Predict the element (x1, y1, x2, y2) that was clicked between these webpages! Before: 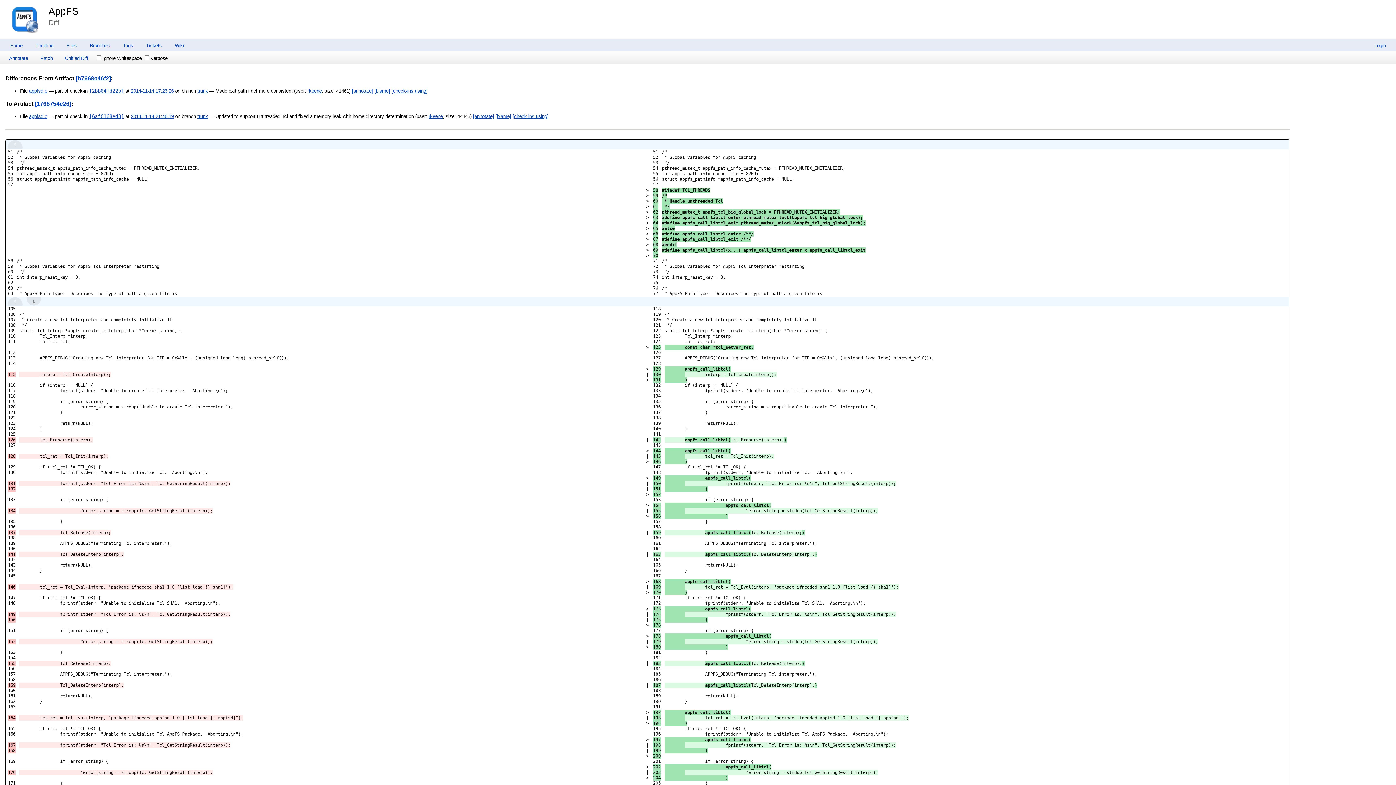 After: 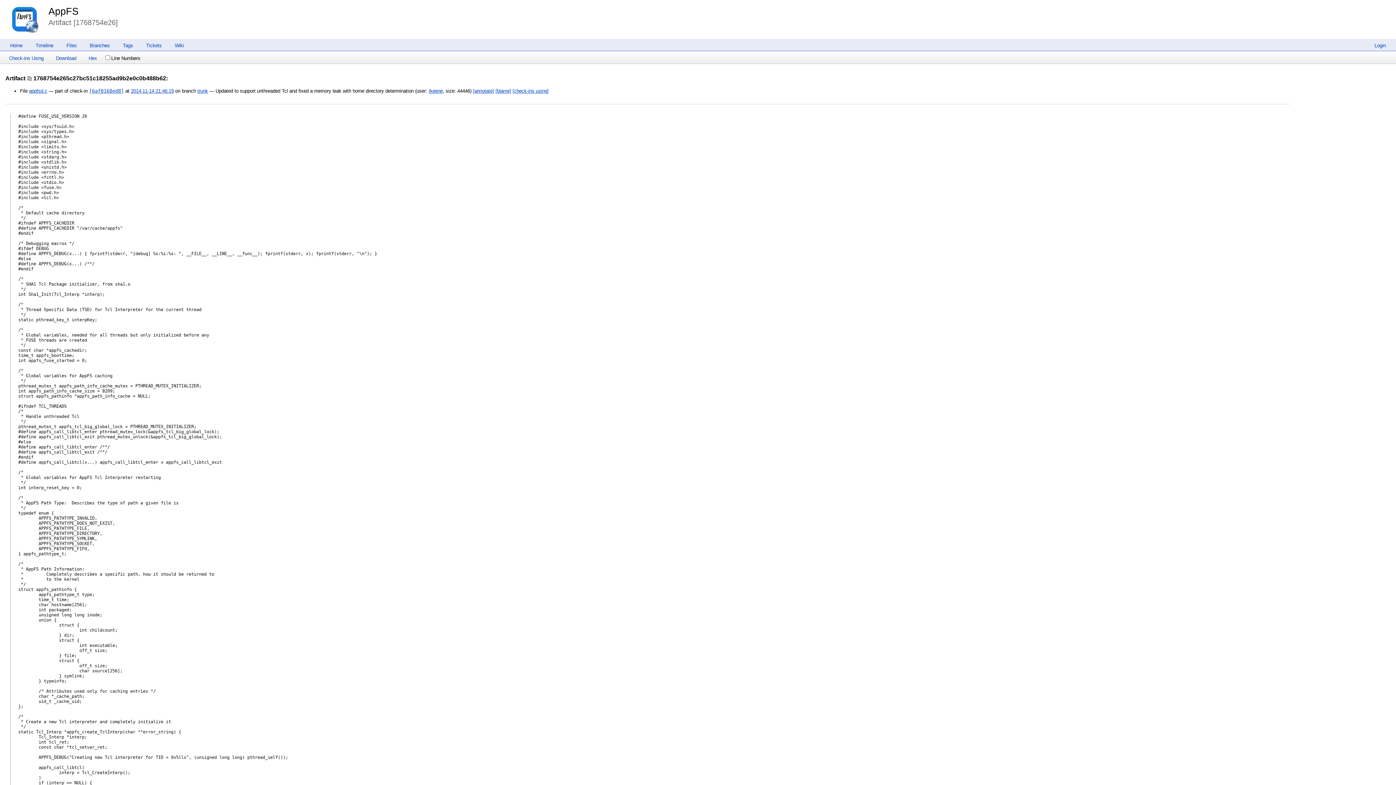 Action: label: [1768754e26] bbox: (34, 100, 71, 106)